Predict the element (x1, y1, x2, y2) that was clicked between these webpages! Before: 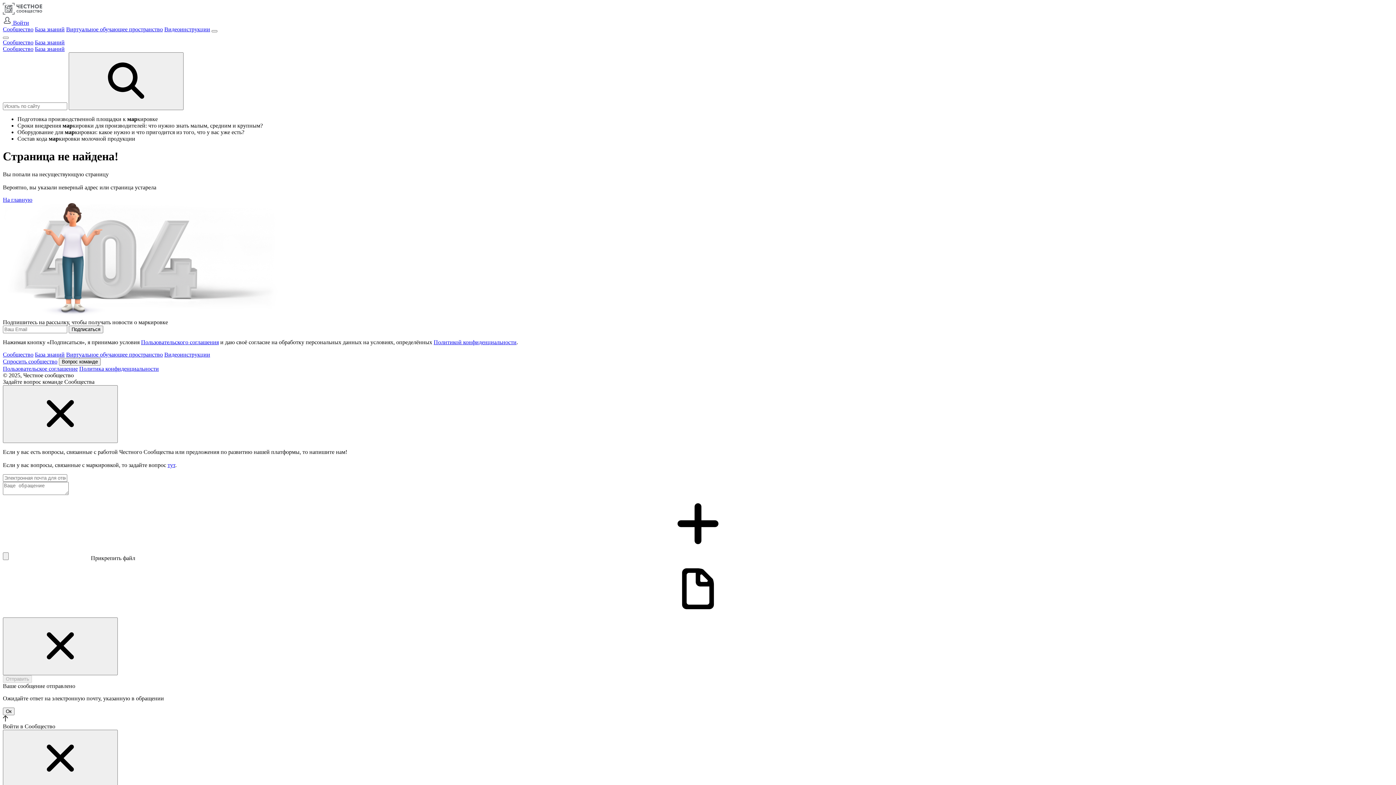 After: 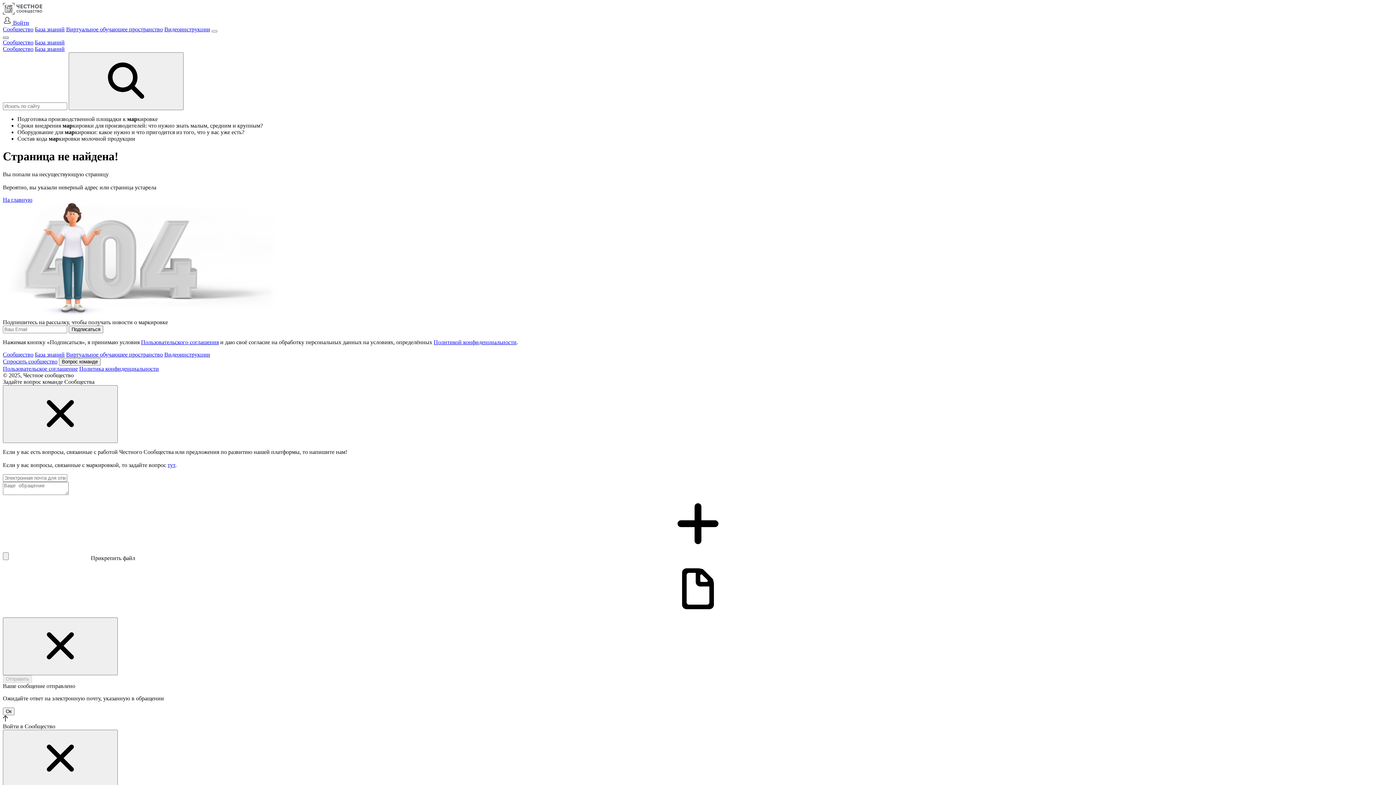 Action: bbox: (2, 36, 8, 38)